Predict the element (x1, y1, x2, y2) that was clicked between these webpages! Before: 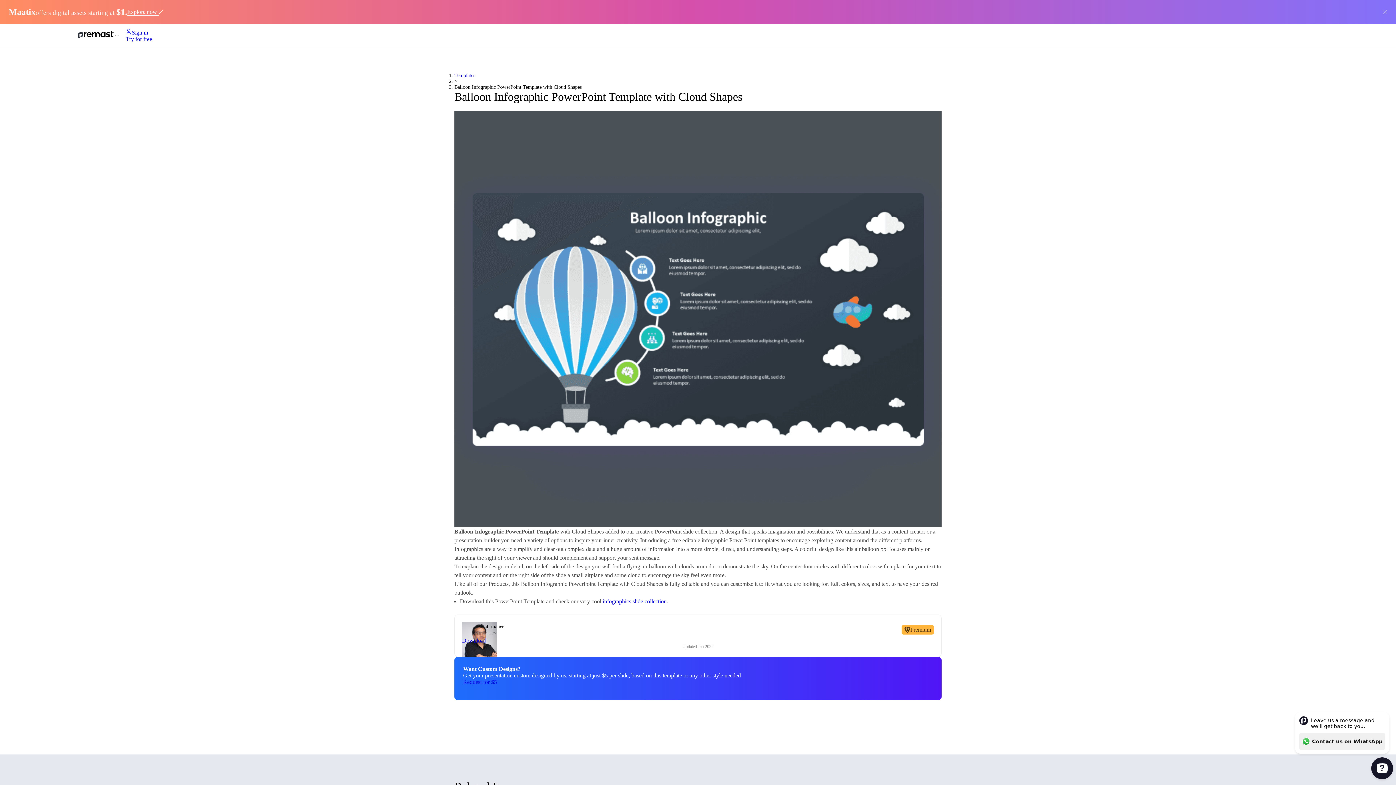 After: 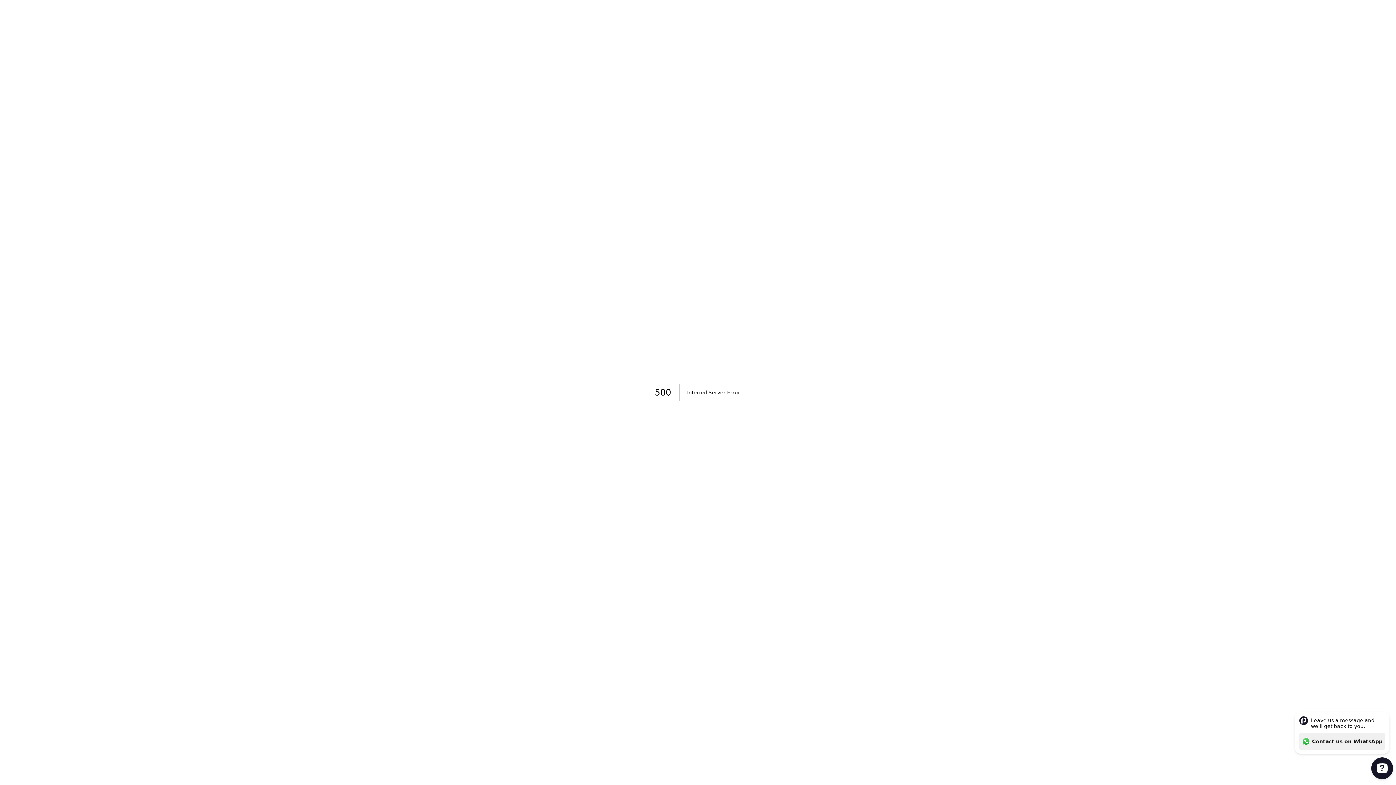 Action: label: infographics slide collection bbox: (602, 598, 666, 604)